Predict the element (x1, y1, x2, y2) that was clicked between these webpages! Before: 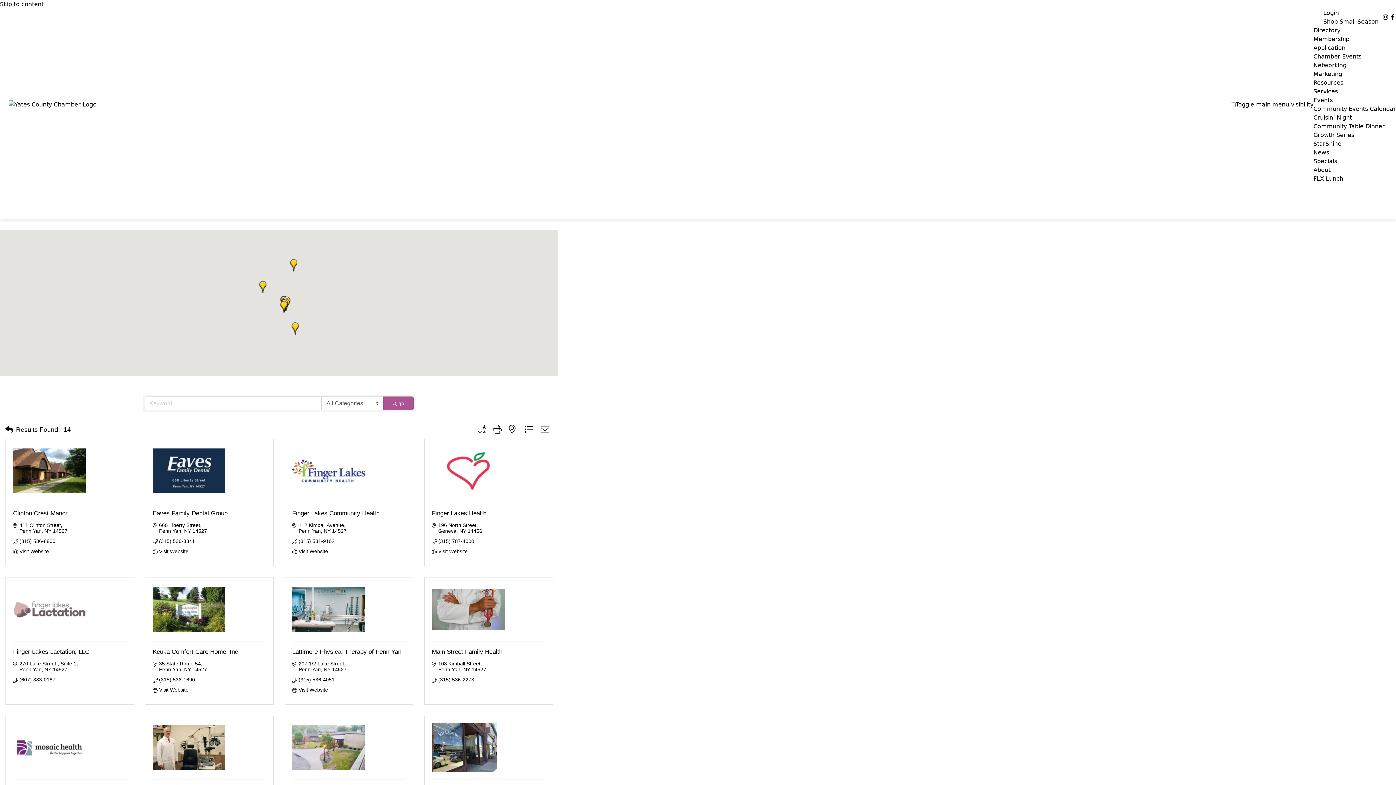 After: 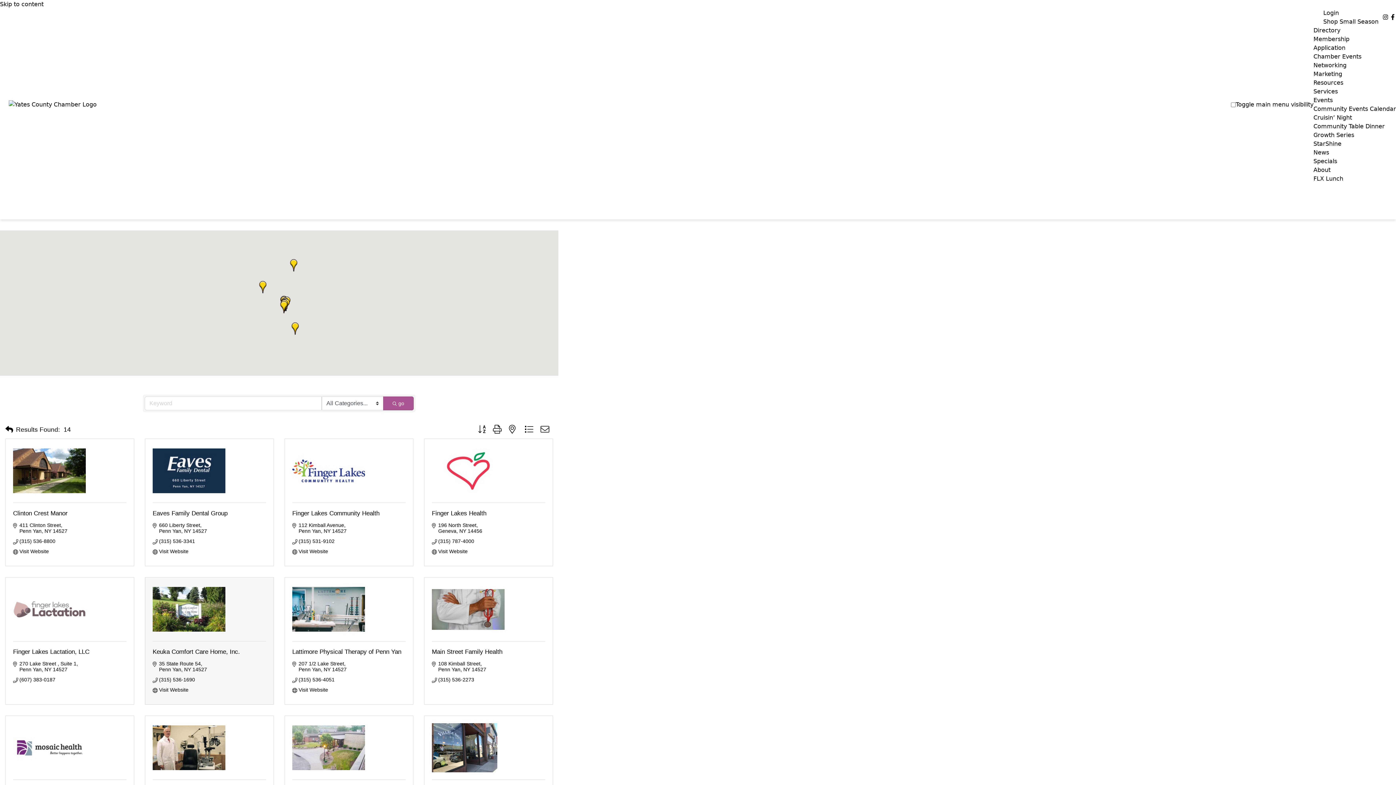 Action: label: 35 State Route 54
Penn Yan NY 14527 bbox: (159, 661, 207, 672)